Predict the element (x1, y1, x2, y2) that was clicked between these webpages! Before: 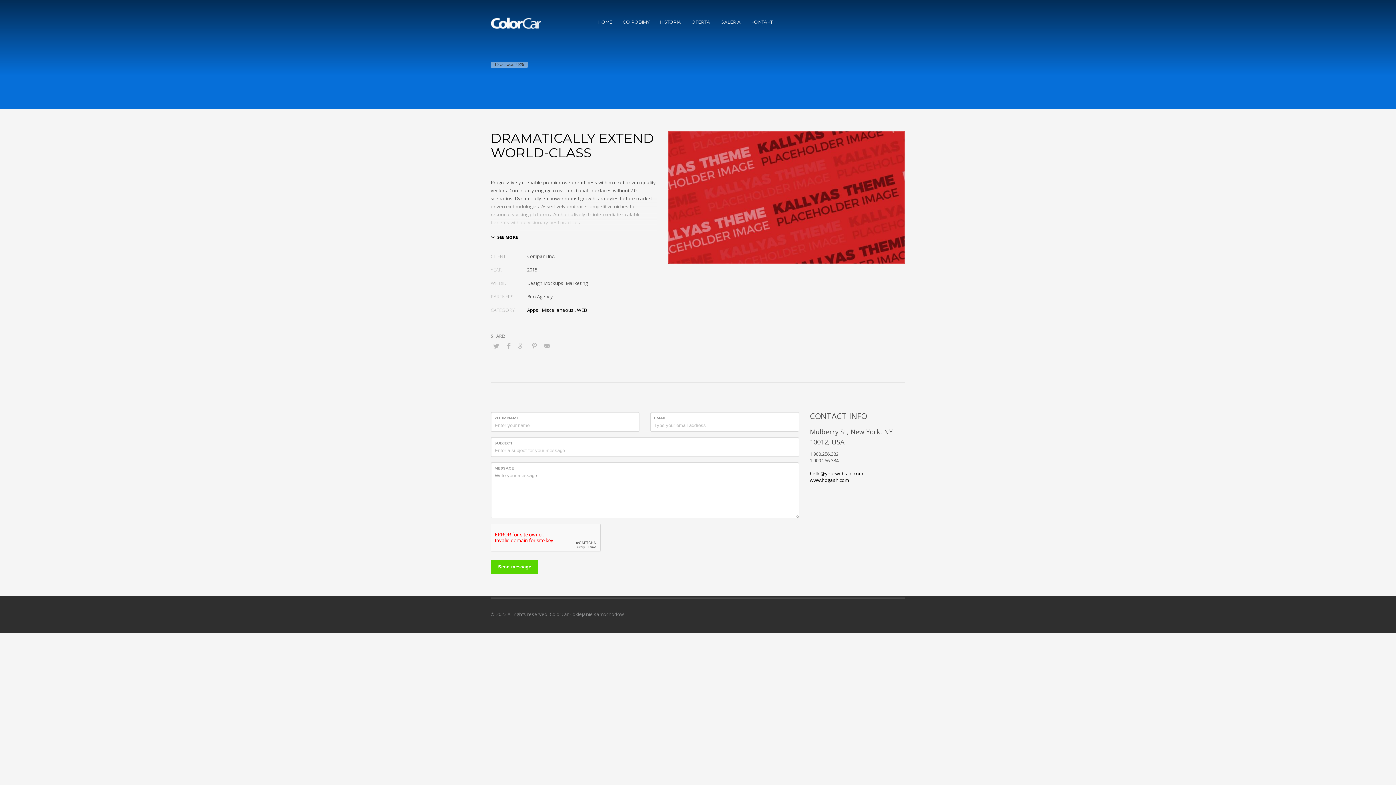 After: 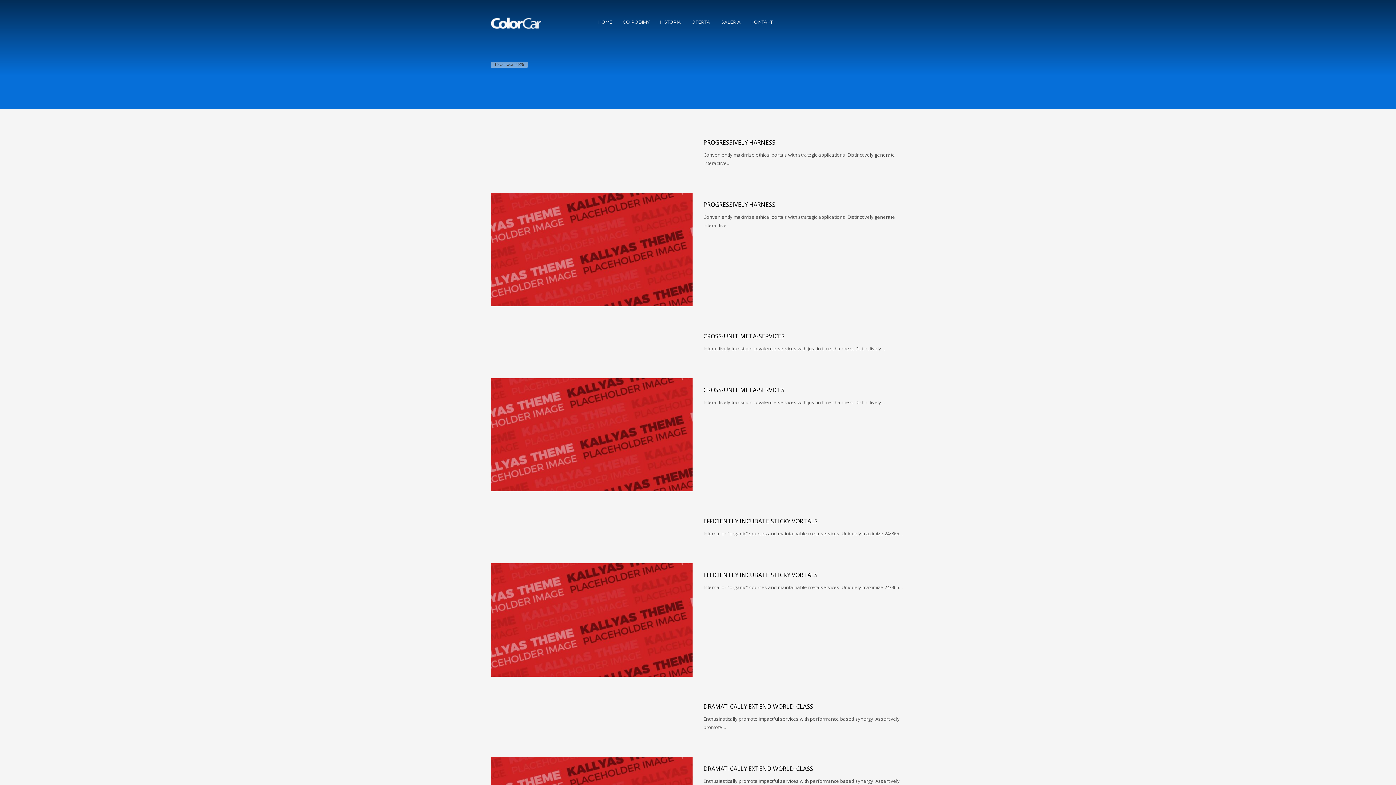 Action: label: Apps bbox: (527, 306, 538, 313)